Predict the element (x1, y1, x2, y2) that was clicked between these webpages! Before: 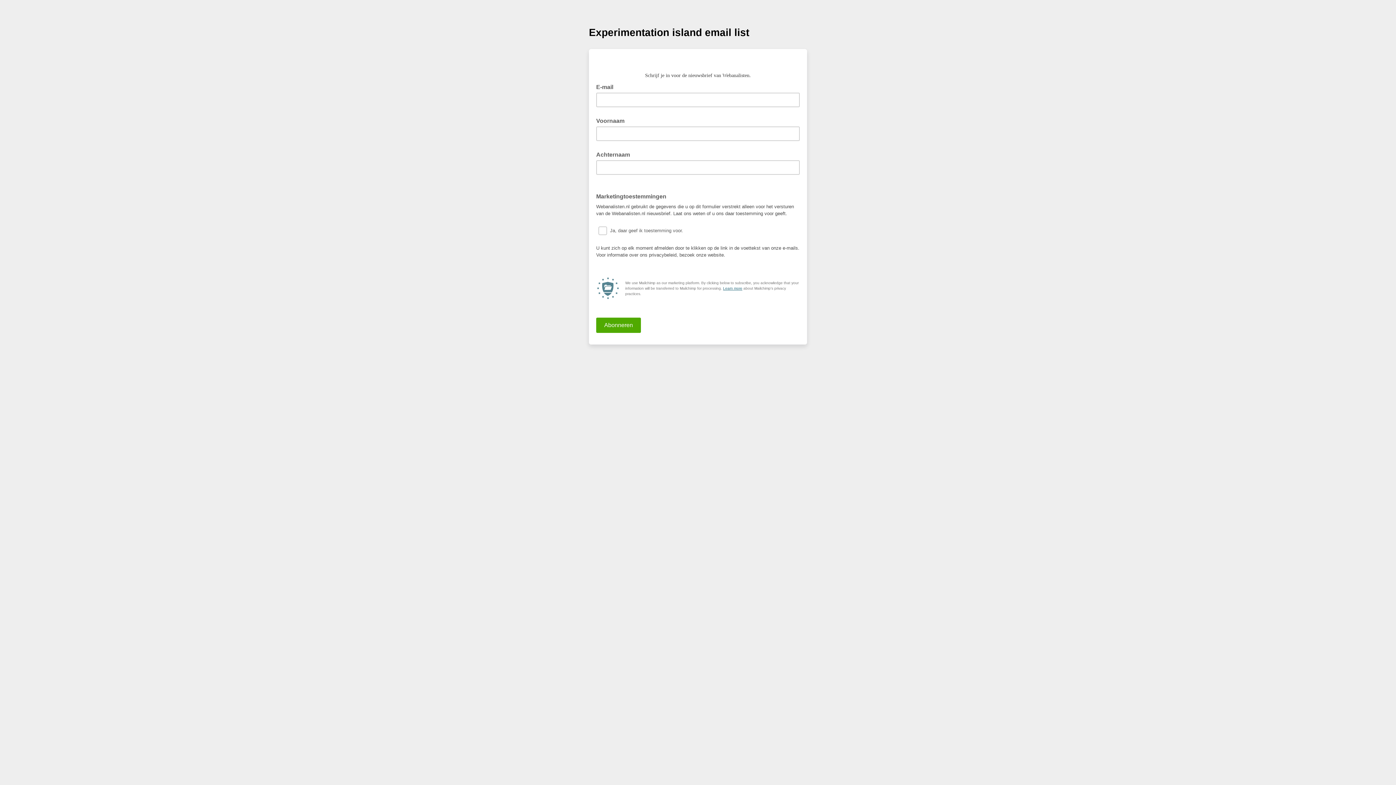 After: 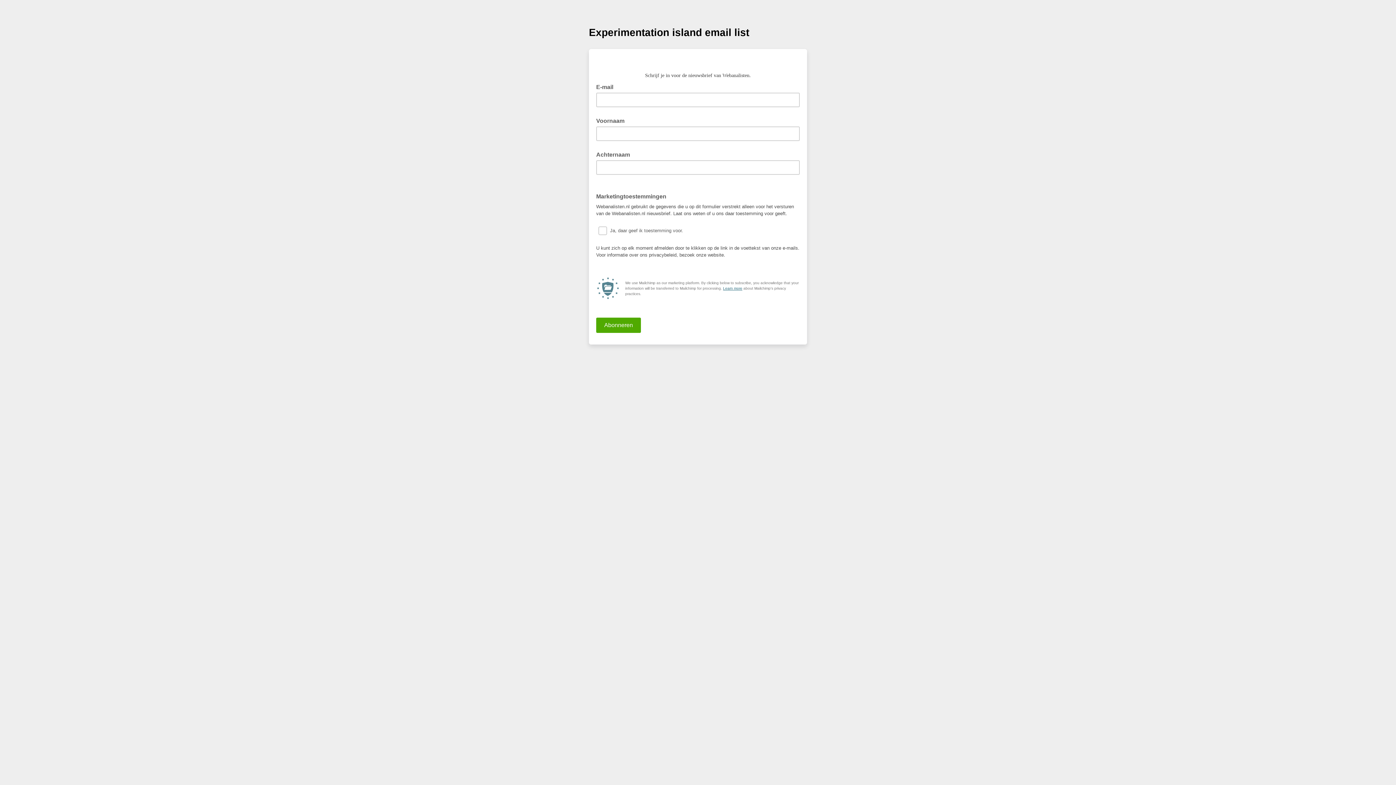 Action: label: Learn more bbox: (723, 286, 742, 290)